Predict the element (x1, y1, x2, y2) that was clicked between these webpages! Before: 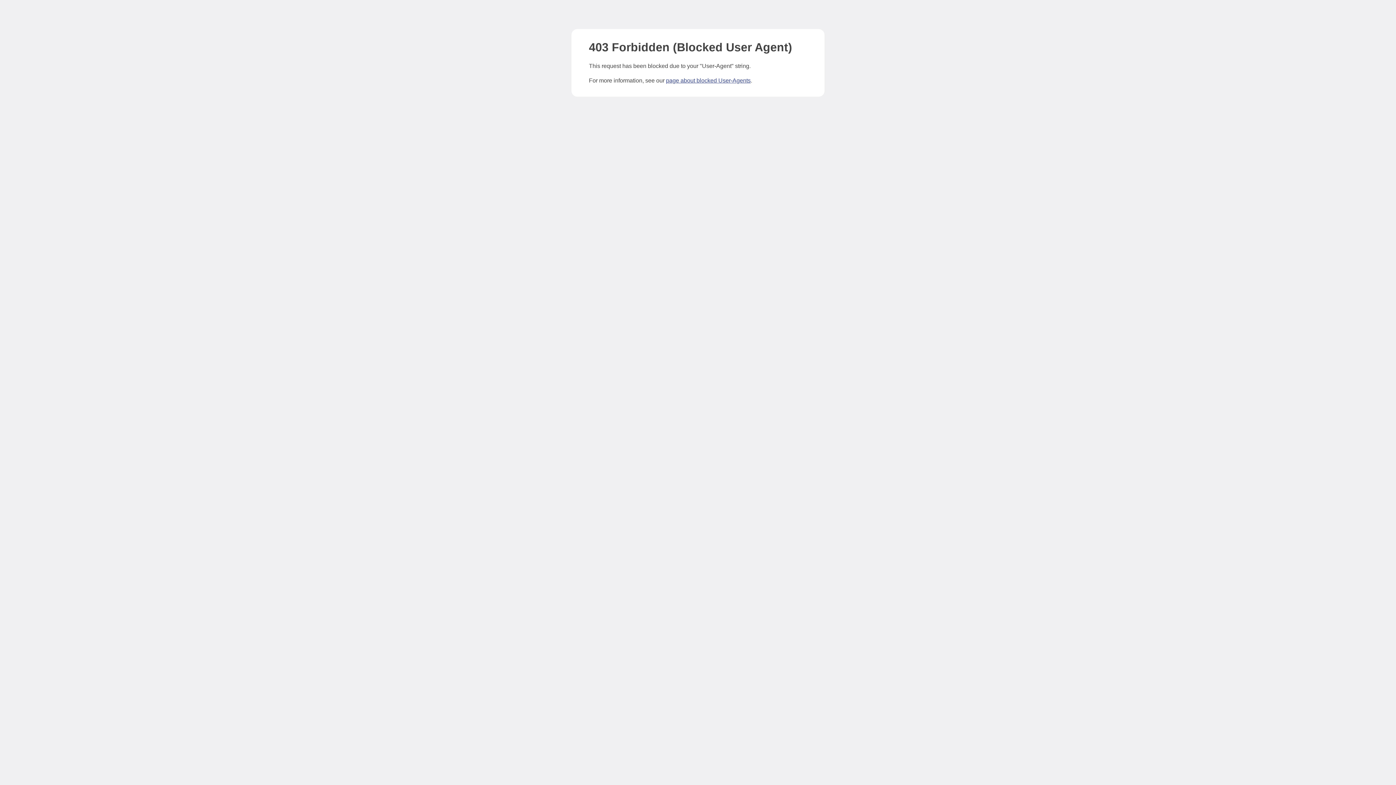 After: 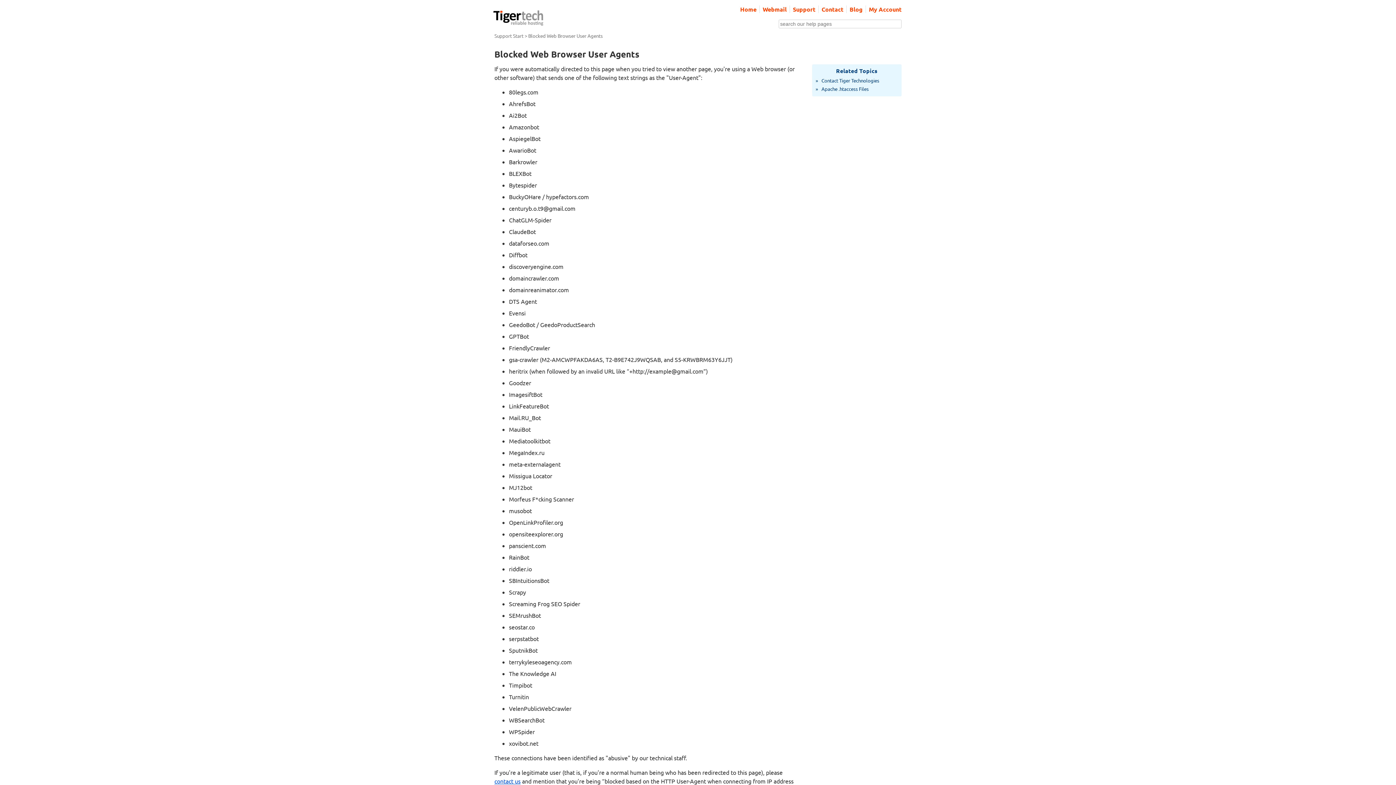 Action: label: page about blocked User-Agents bbox: (666, 77, 750, 83)